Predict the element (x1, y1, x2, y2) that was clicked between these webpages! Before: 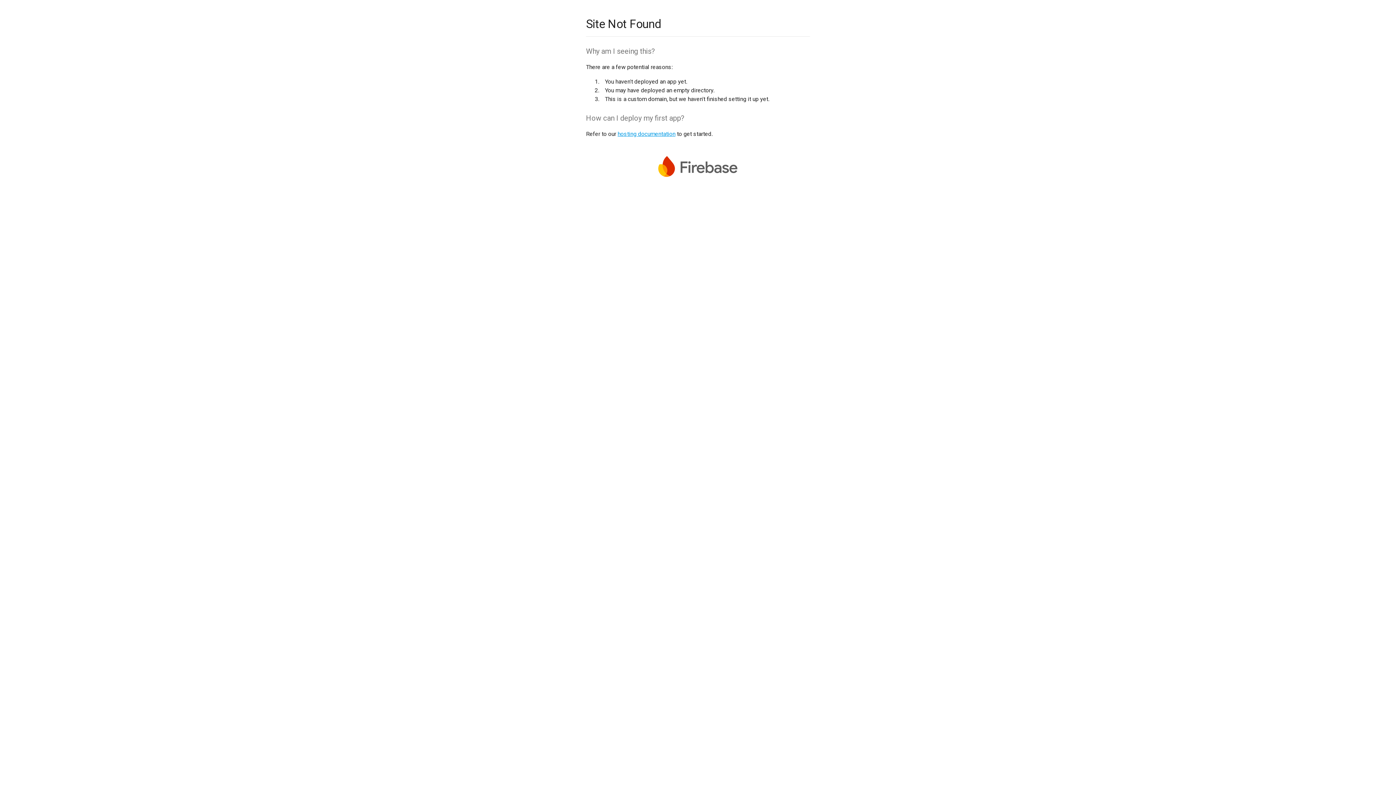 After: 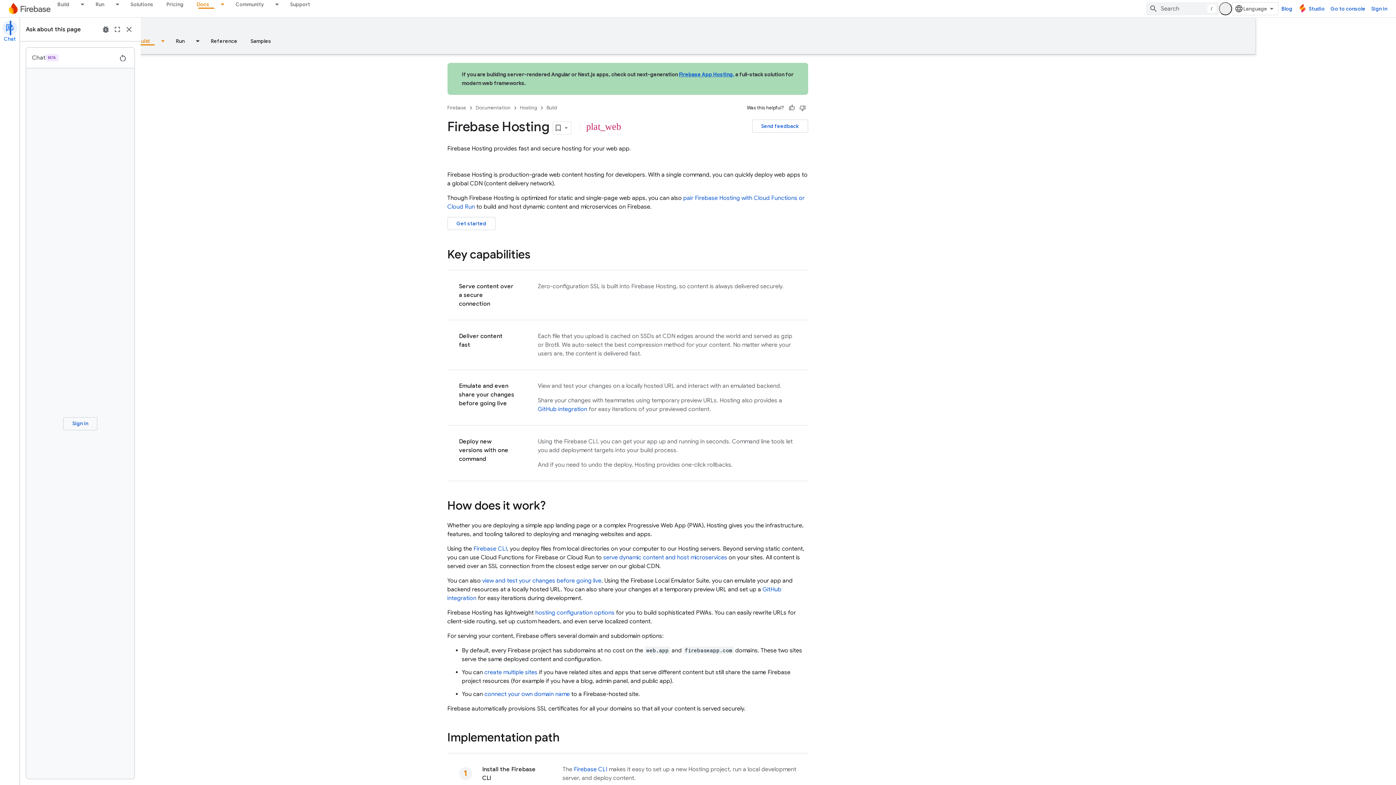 Action: label: hosting documentation bbox: (617, 130, 675, 137)